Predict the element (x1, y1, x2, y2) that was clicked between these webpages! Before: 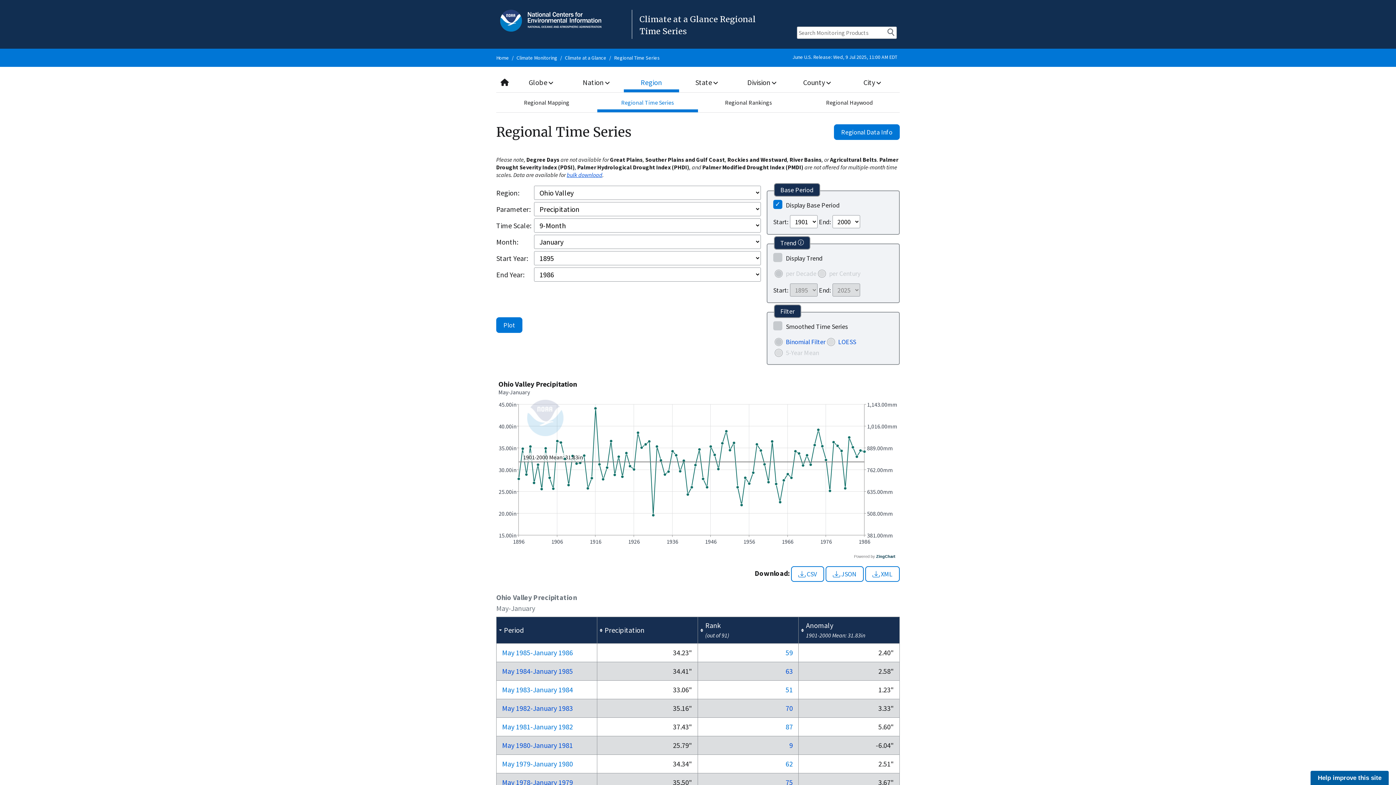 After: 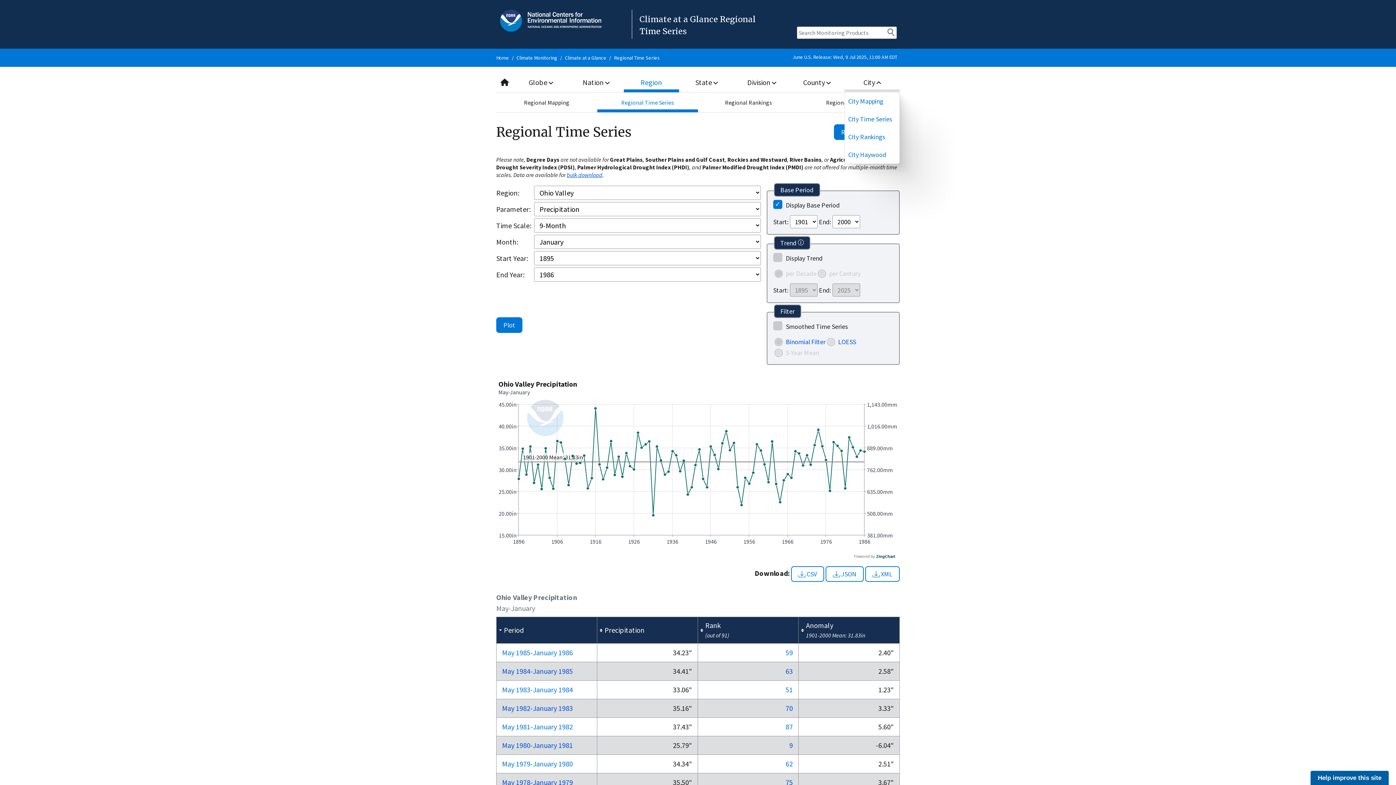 Action: bbox: (844, 72, 900, 92) label: City 